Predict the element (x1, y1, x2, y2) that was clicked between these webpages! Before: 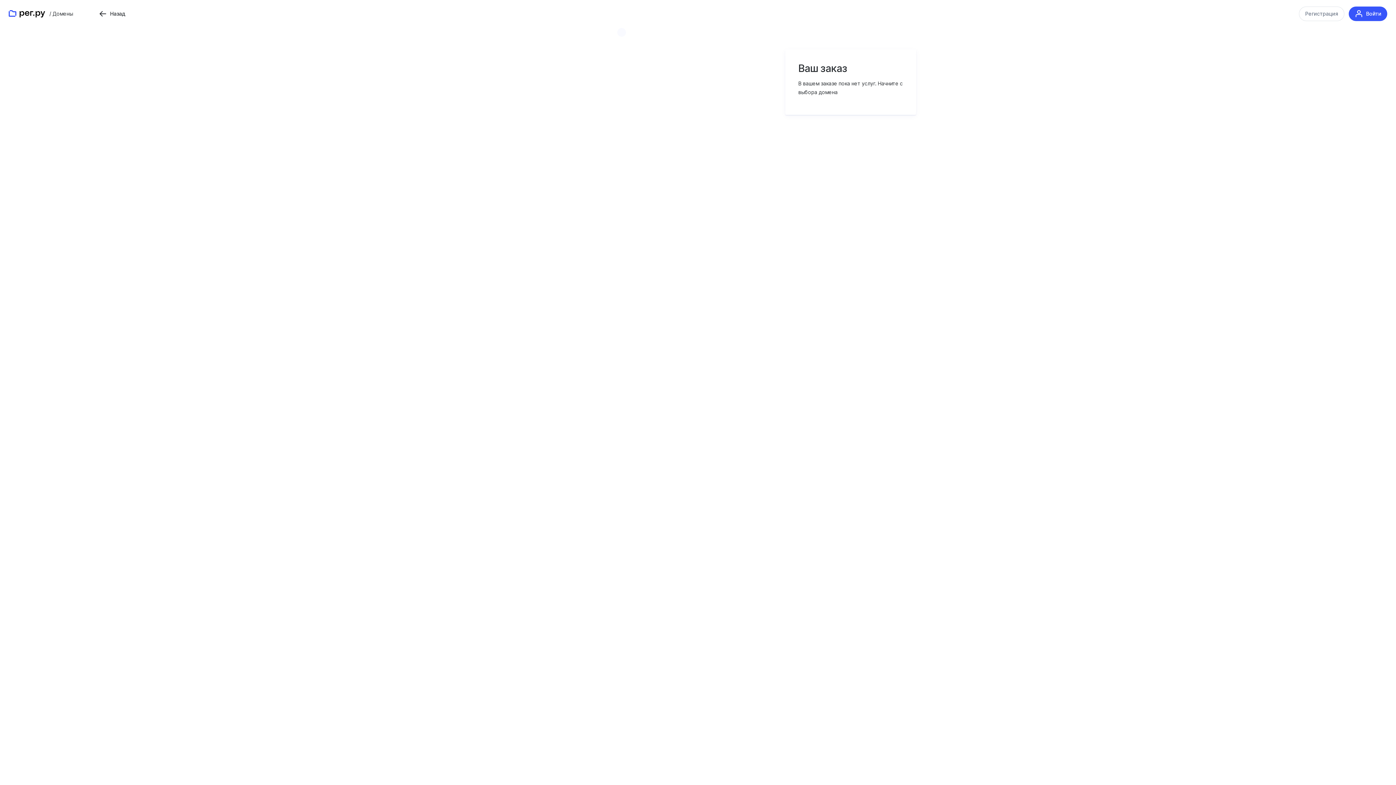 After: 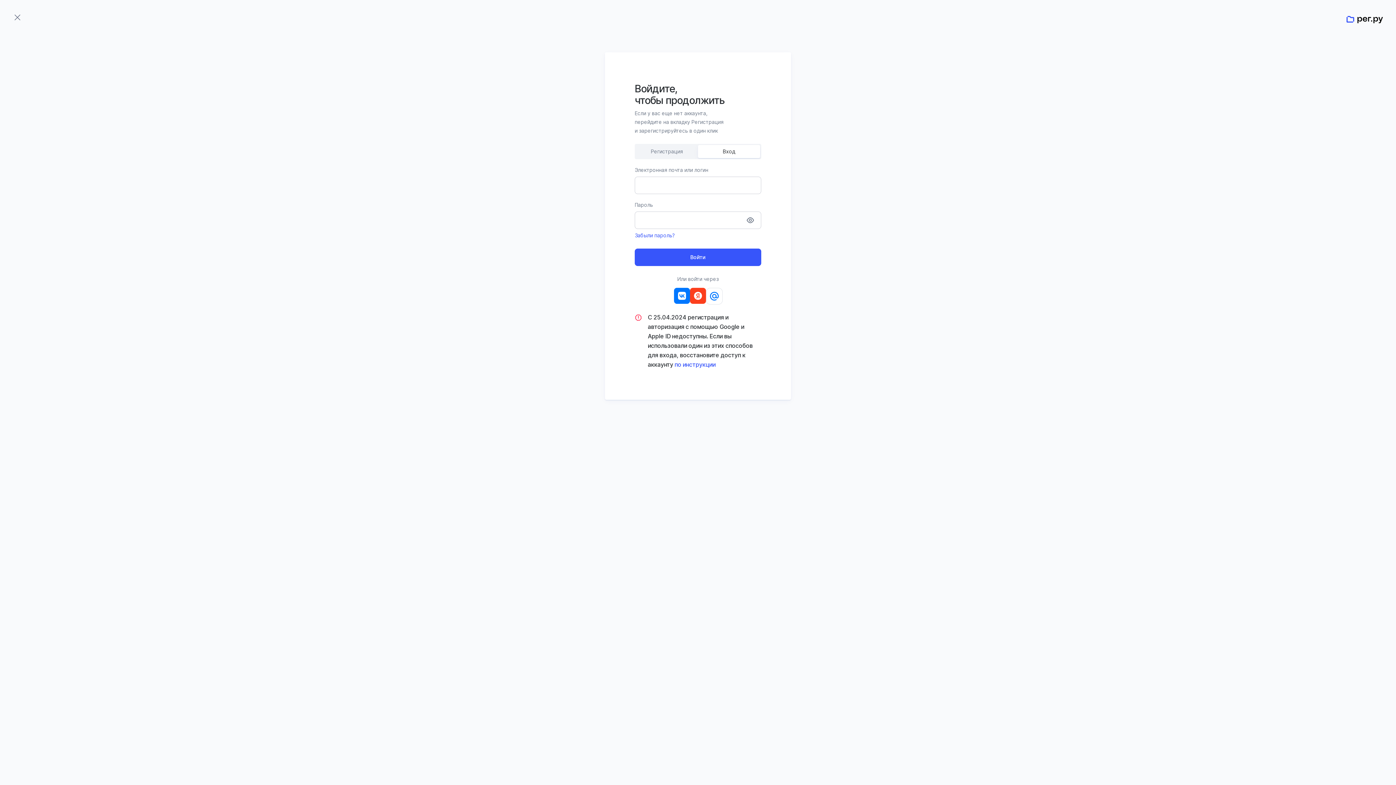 Action: bbox: (1350, 5, 1387, 20) label: Войти